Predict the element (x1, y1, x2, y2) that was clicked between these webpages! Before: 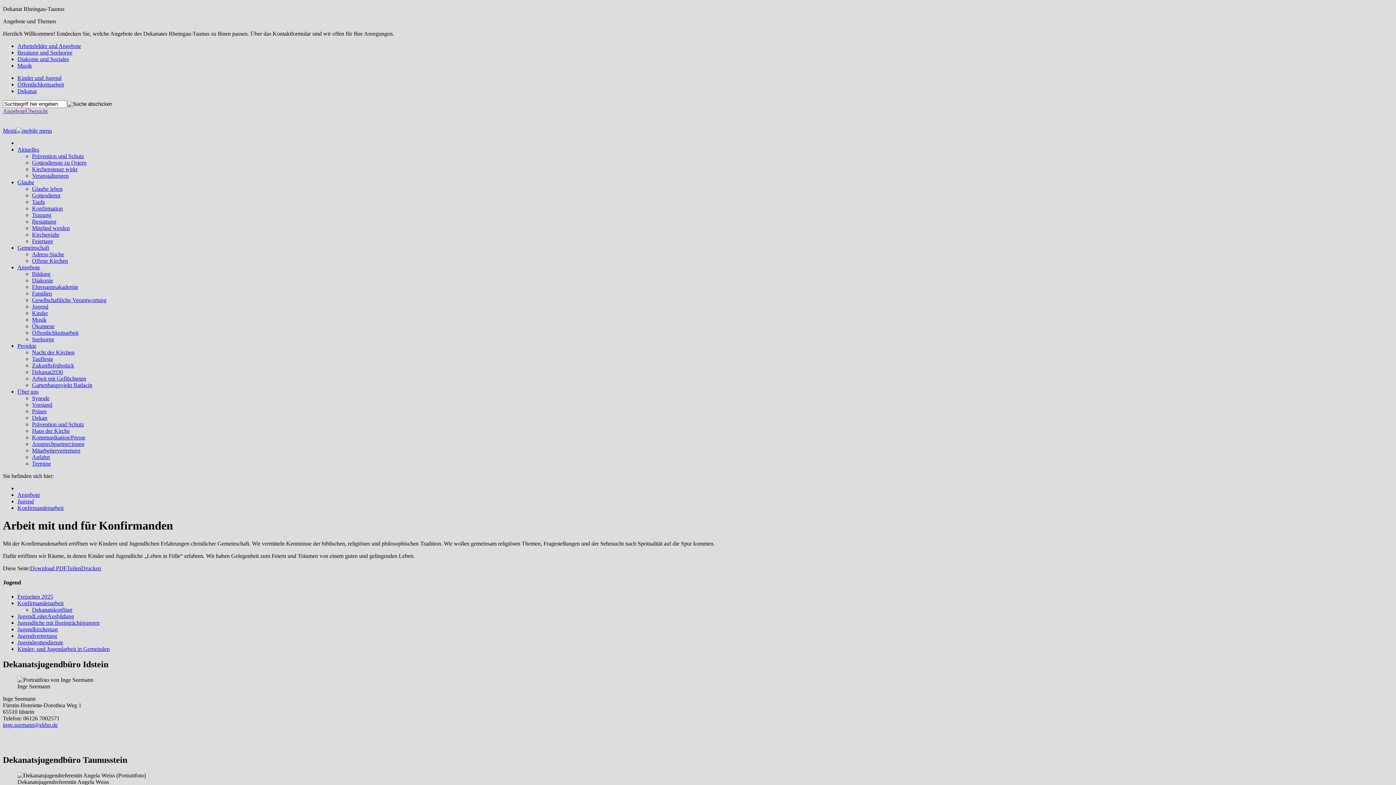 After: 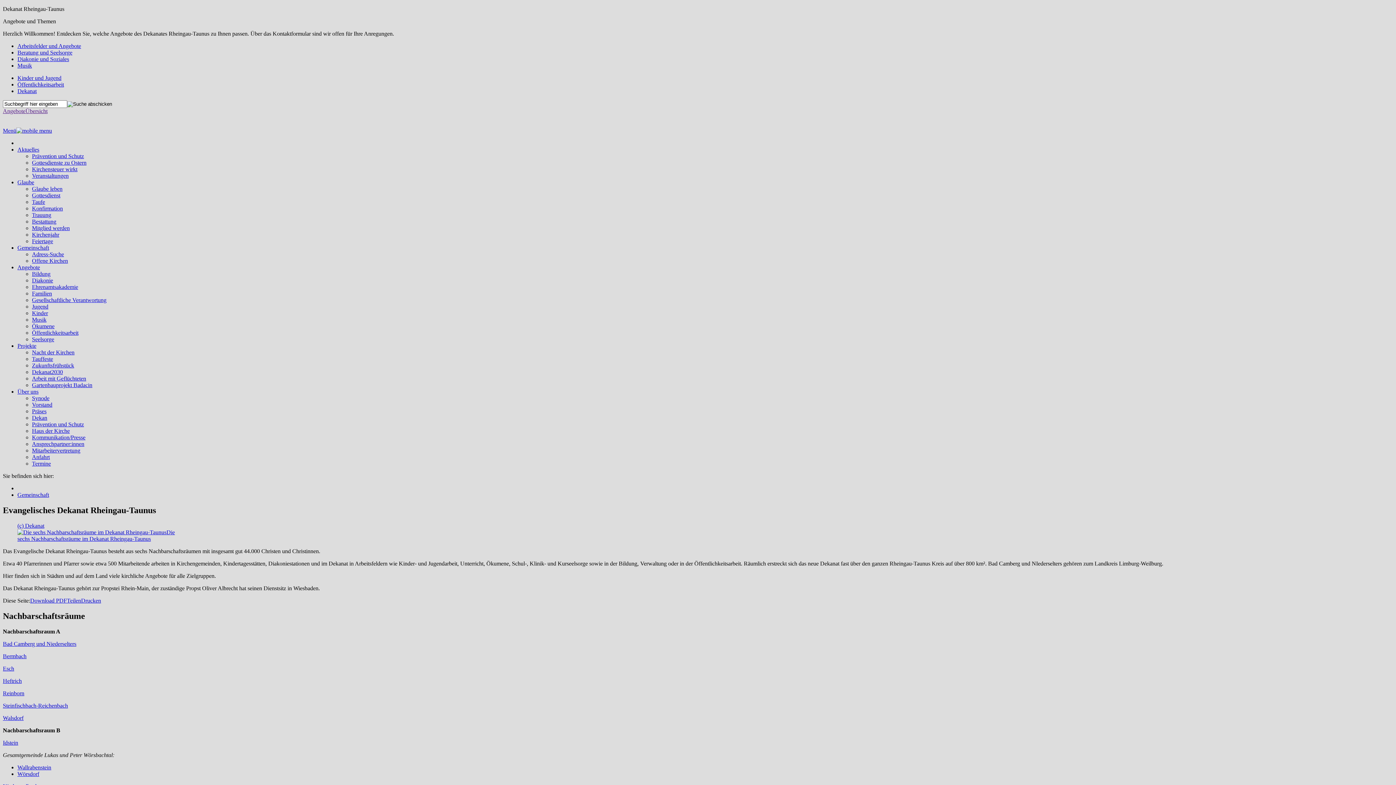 Action: bbox: (17, 244, 49, 250) label: Gemeinschaft